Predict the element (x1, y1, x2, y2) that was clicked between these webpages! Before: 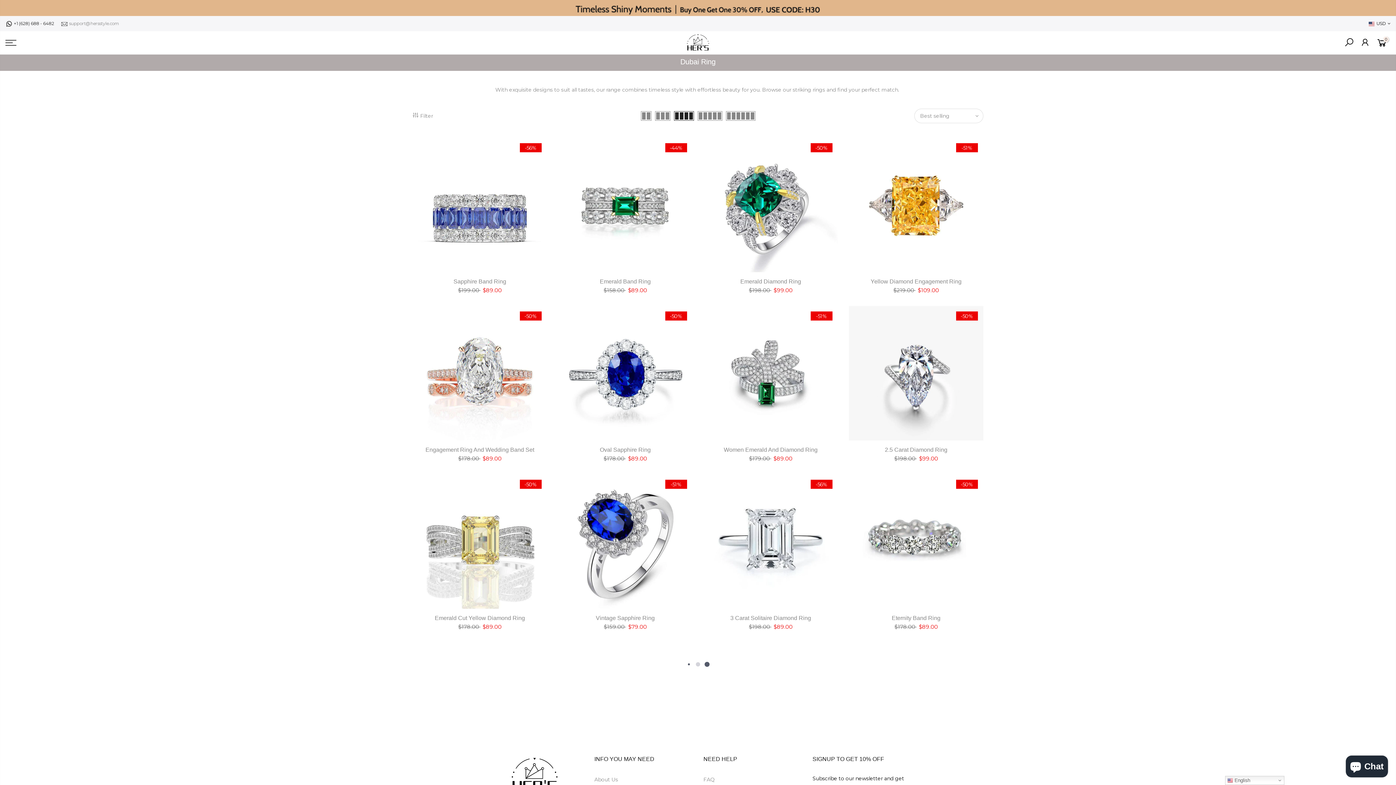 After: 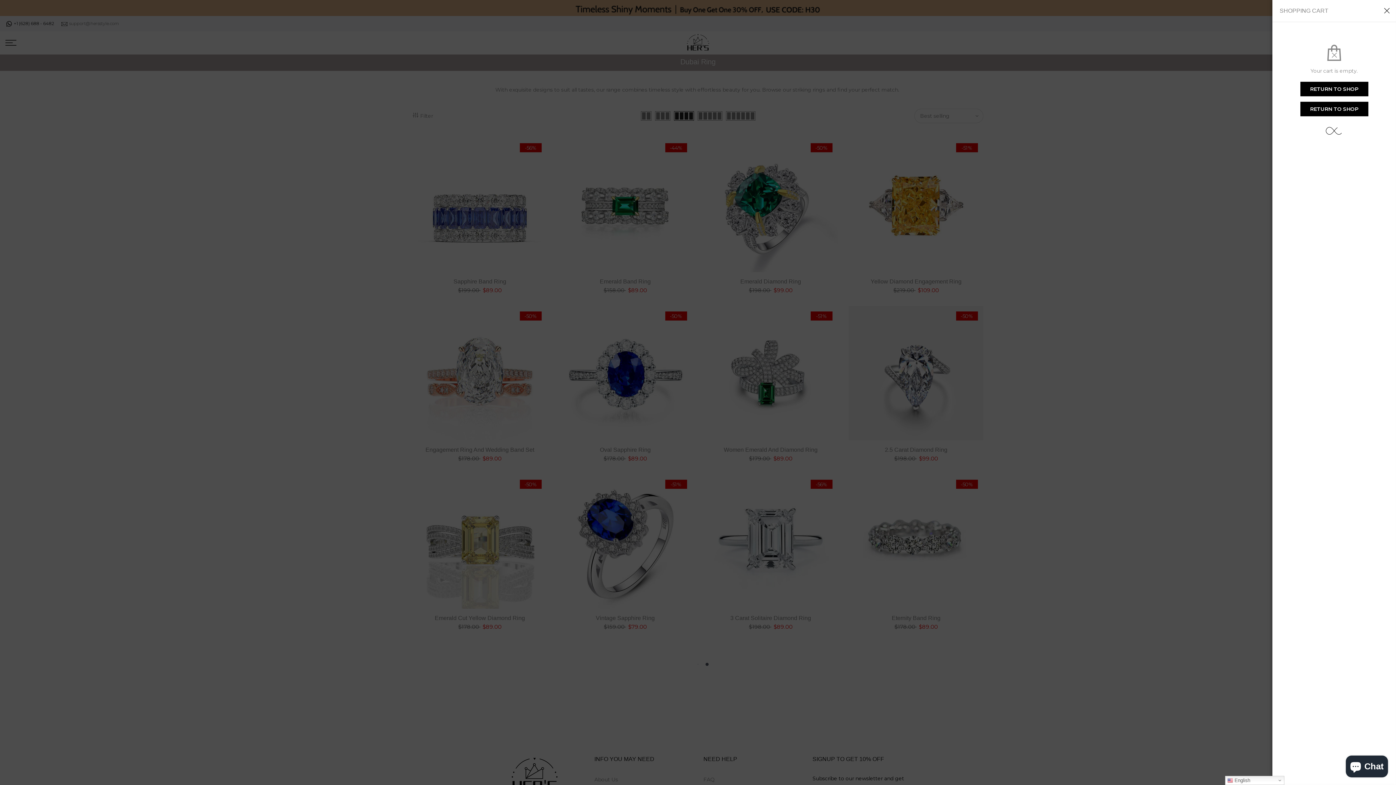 Action: bbox: (1376, 36, 1388, 49) label: 0